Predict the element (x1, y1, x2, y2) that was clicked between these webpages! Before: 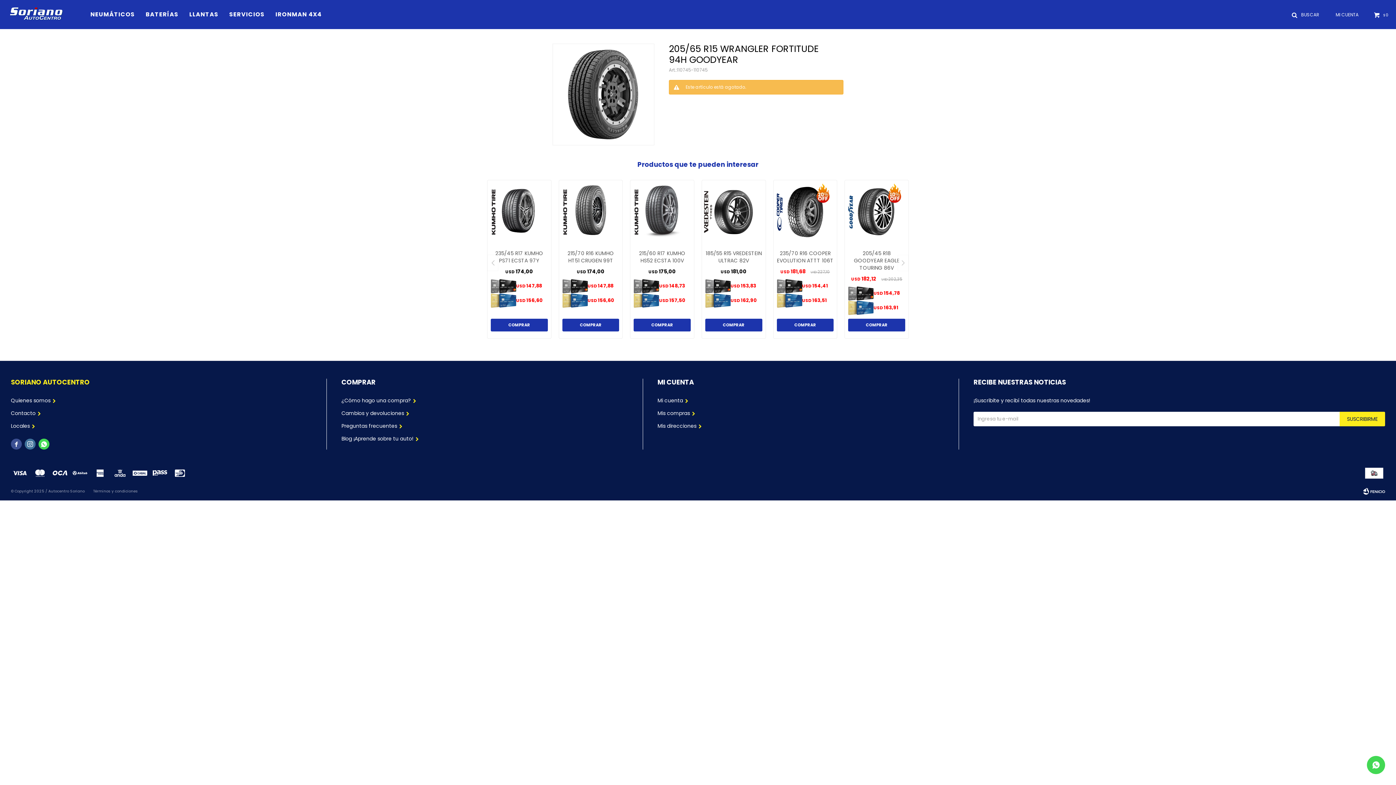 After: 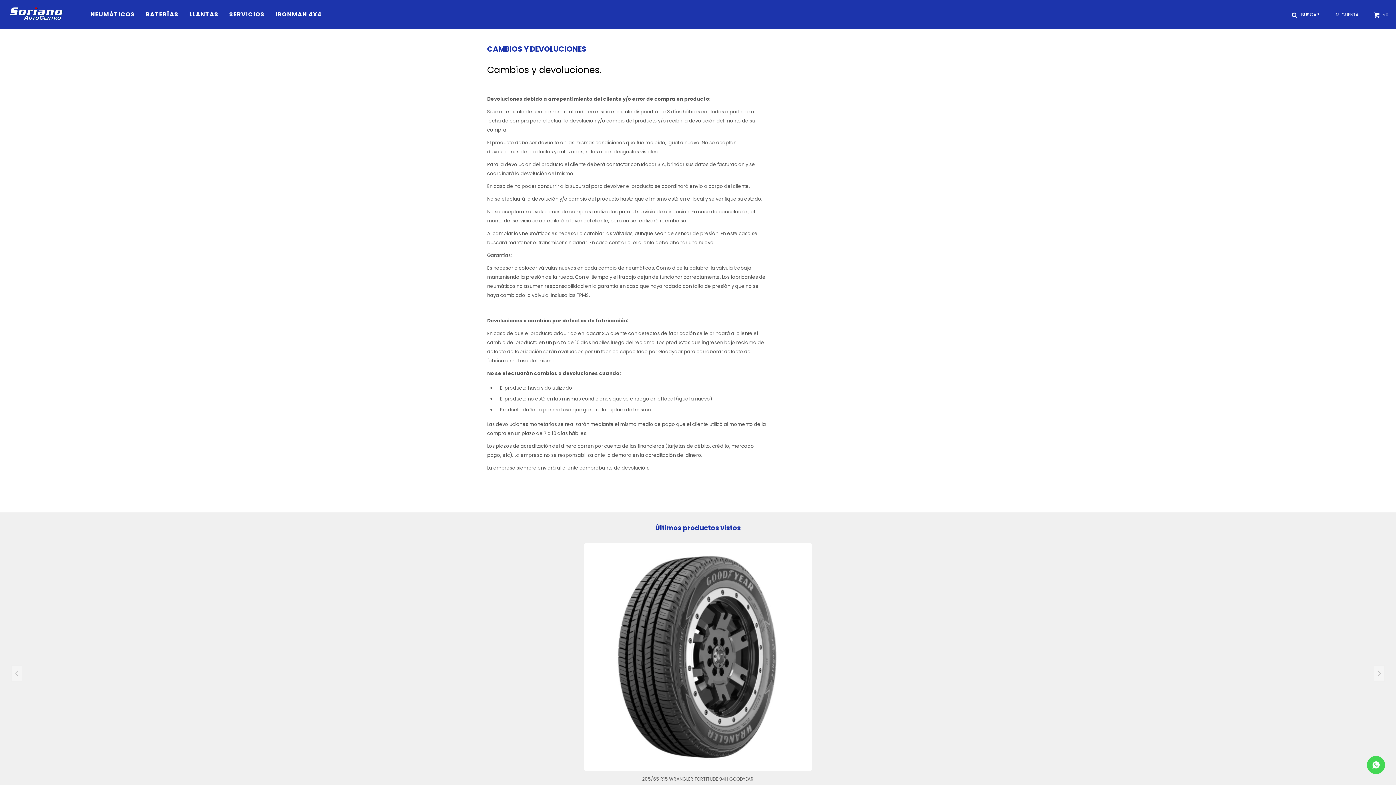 Action: label: Cambios y devoluciones bbox: (341, 409, 404, 417)